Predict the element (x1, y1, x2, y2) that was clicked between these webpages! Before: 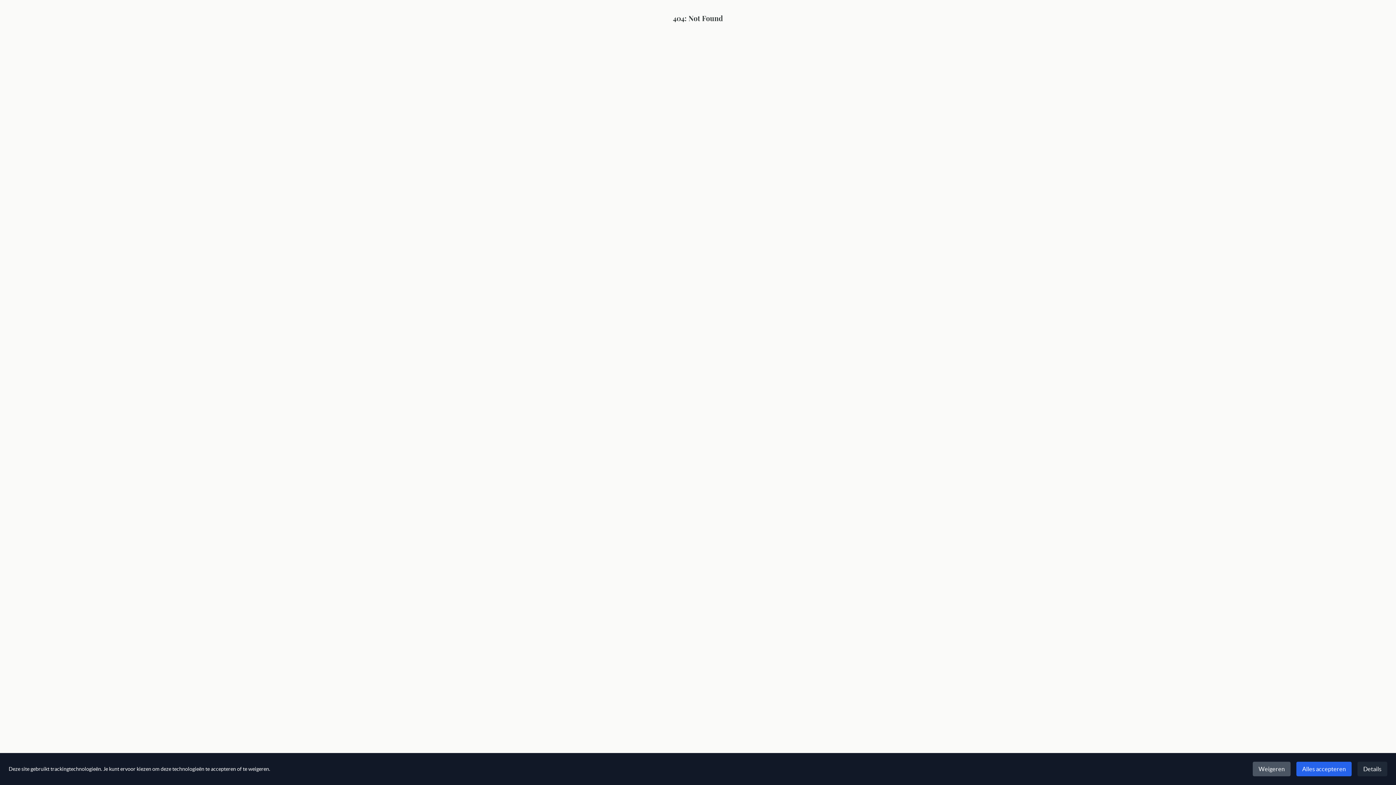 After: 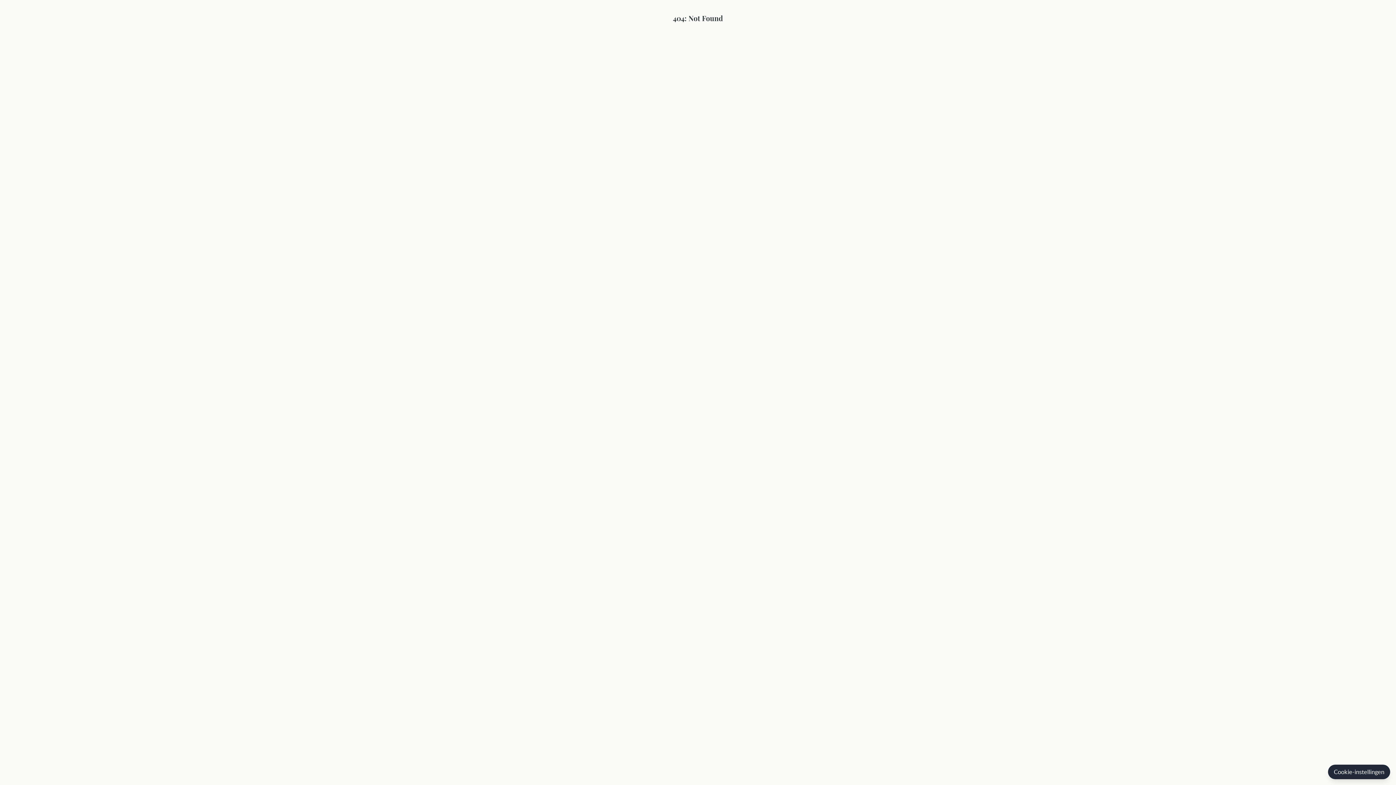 Action: bbox: (1253, 762, 1290, 776) label: Weigeren